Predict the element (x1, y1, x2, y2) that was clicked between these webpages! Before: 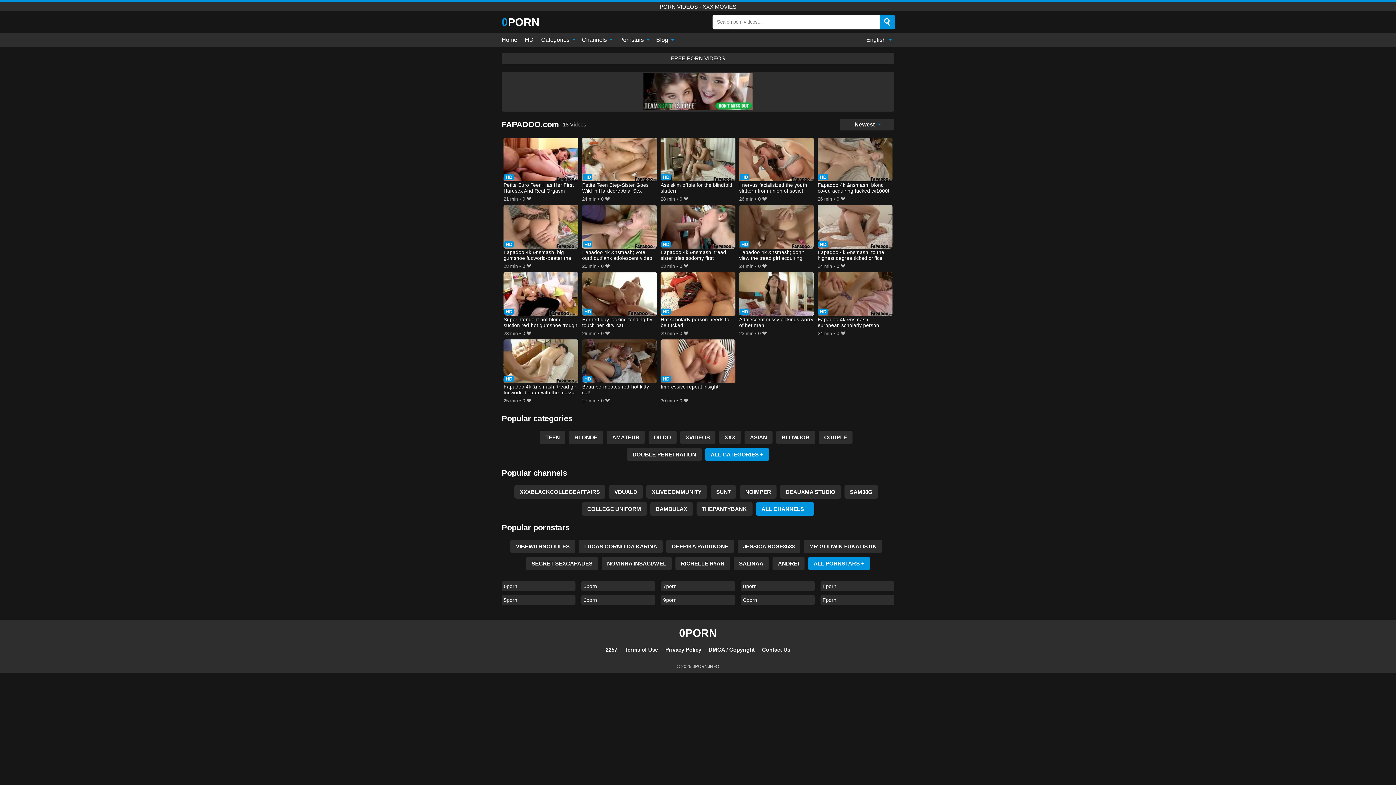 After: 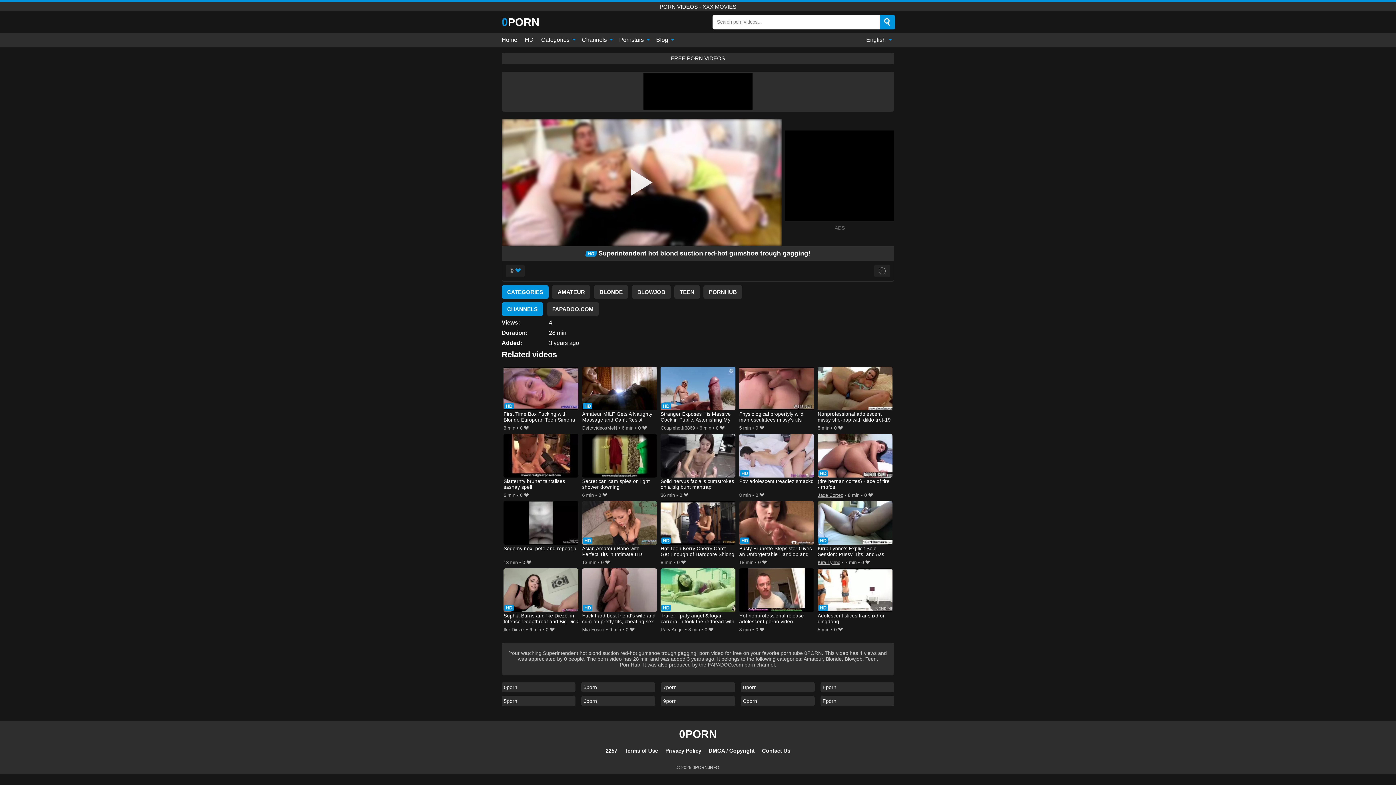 Action: label: Superintendent hot blond suction red-hot gumshoe trough gagging! bbox: (503, 272, 578, 329)